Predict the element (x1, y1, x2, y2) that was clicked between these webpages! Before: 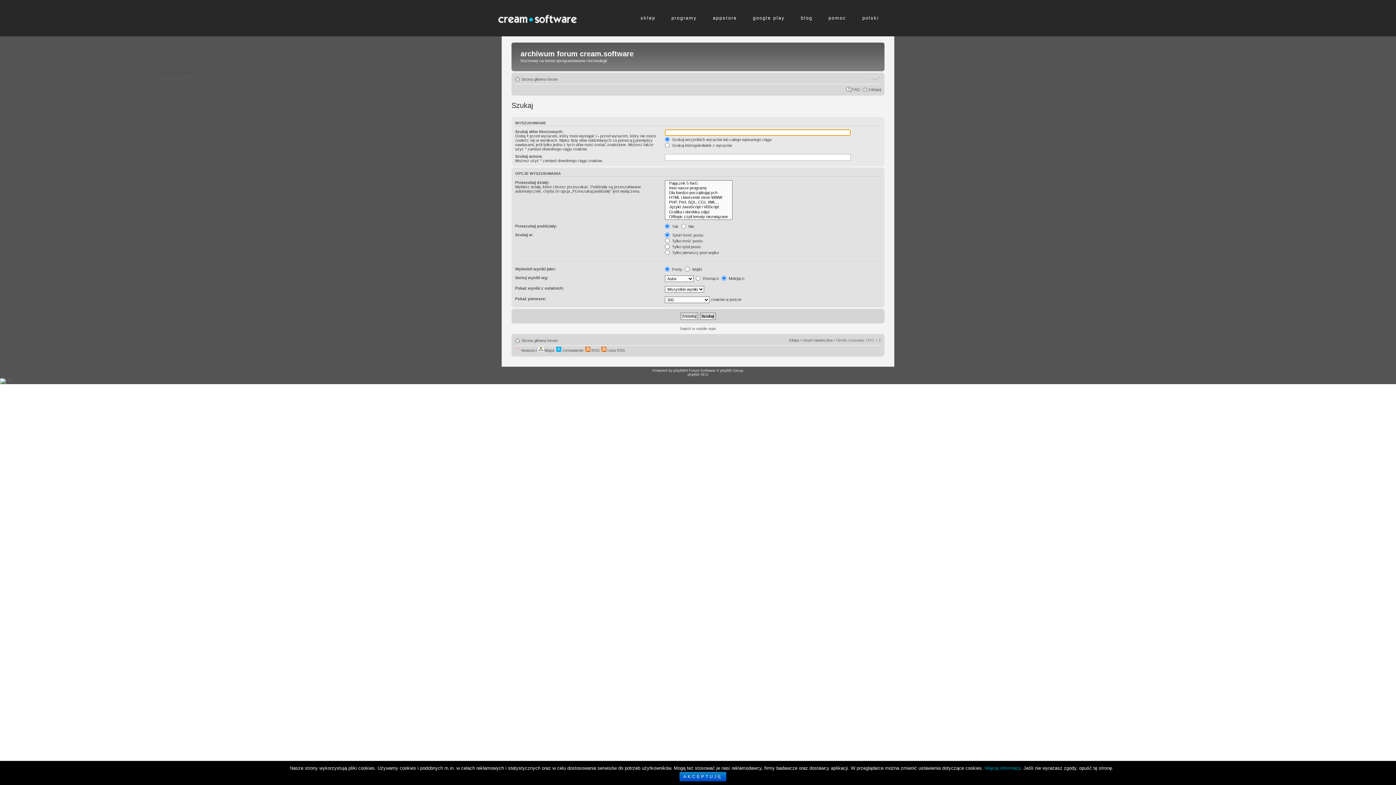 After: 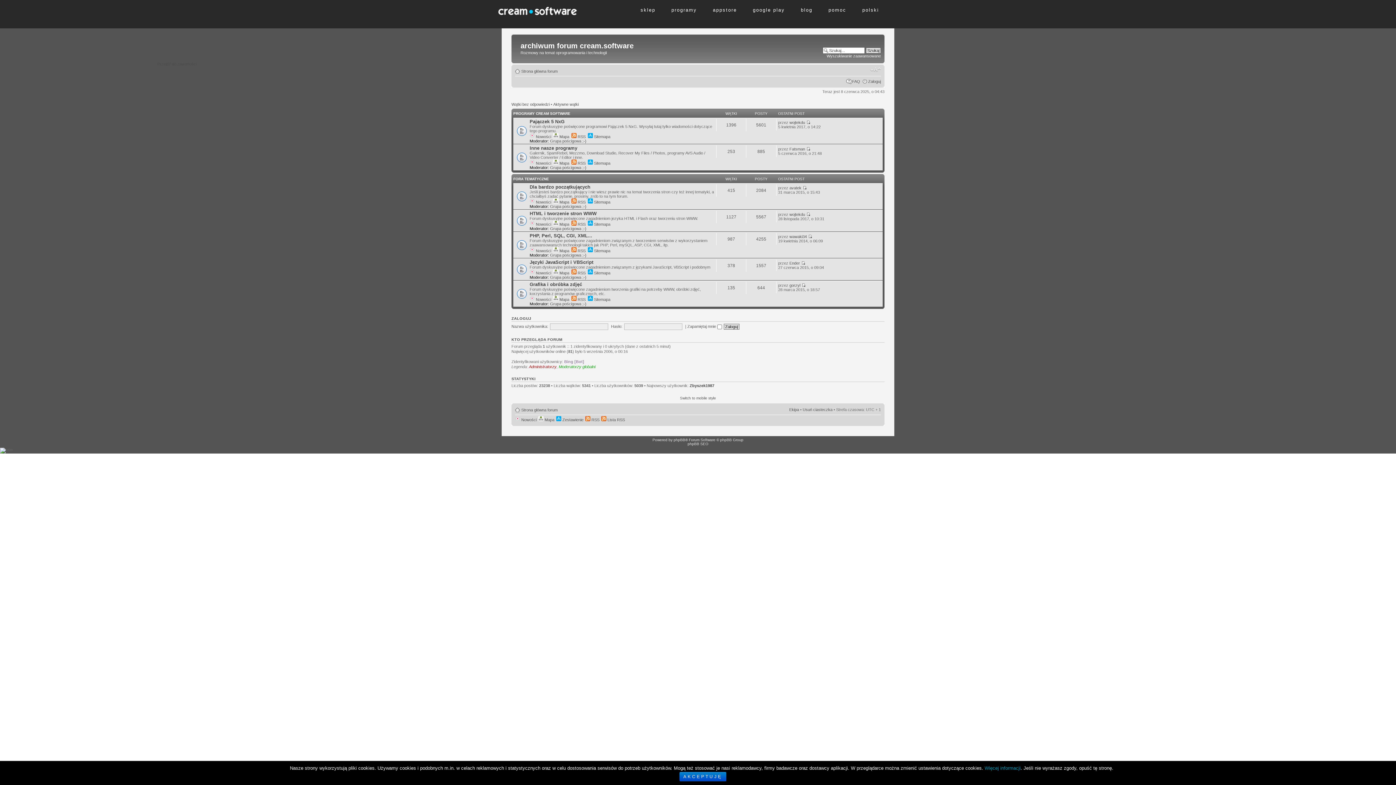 Action: bbox: (157, 69, 196, 74) label: Przejdź do zawartości